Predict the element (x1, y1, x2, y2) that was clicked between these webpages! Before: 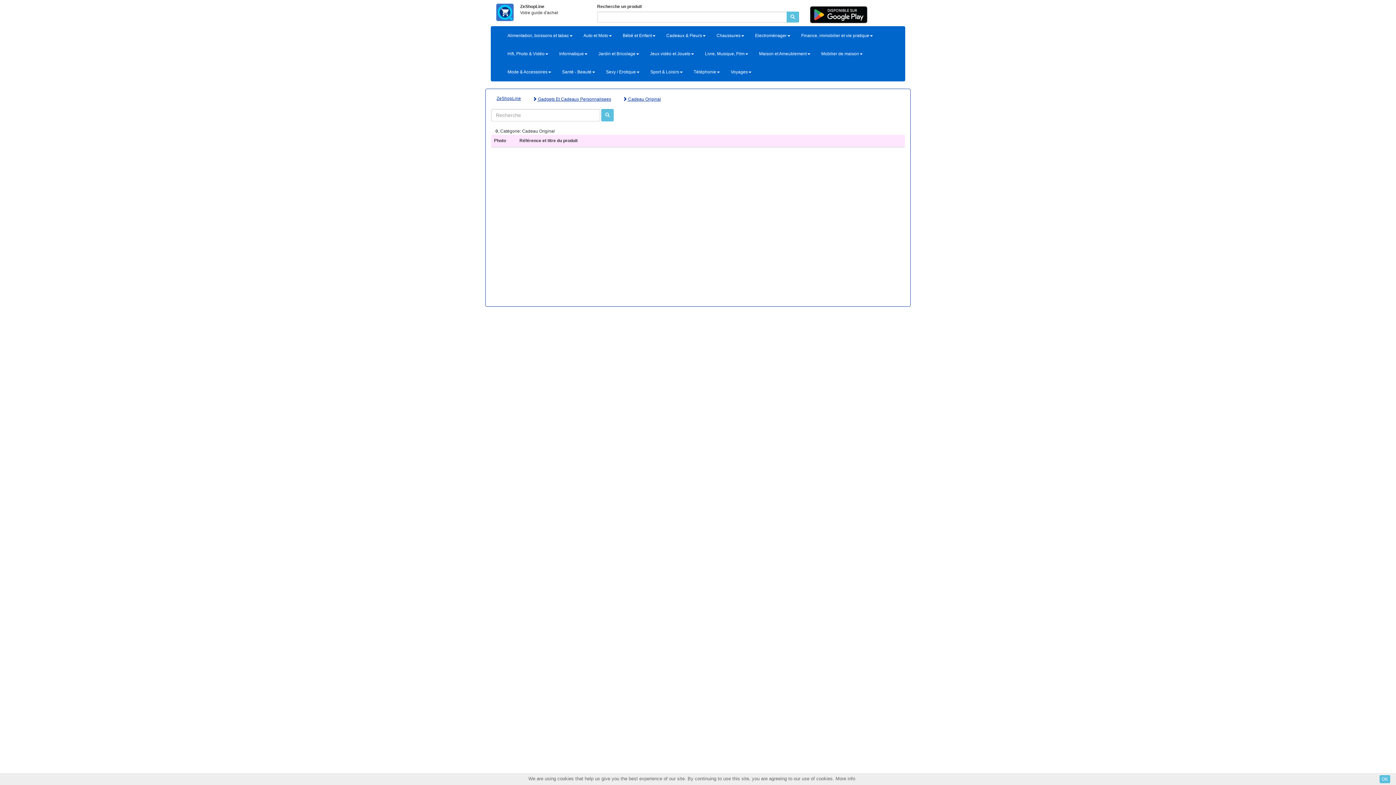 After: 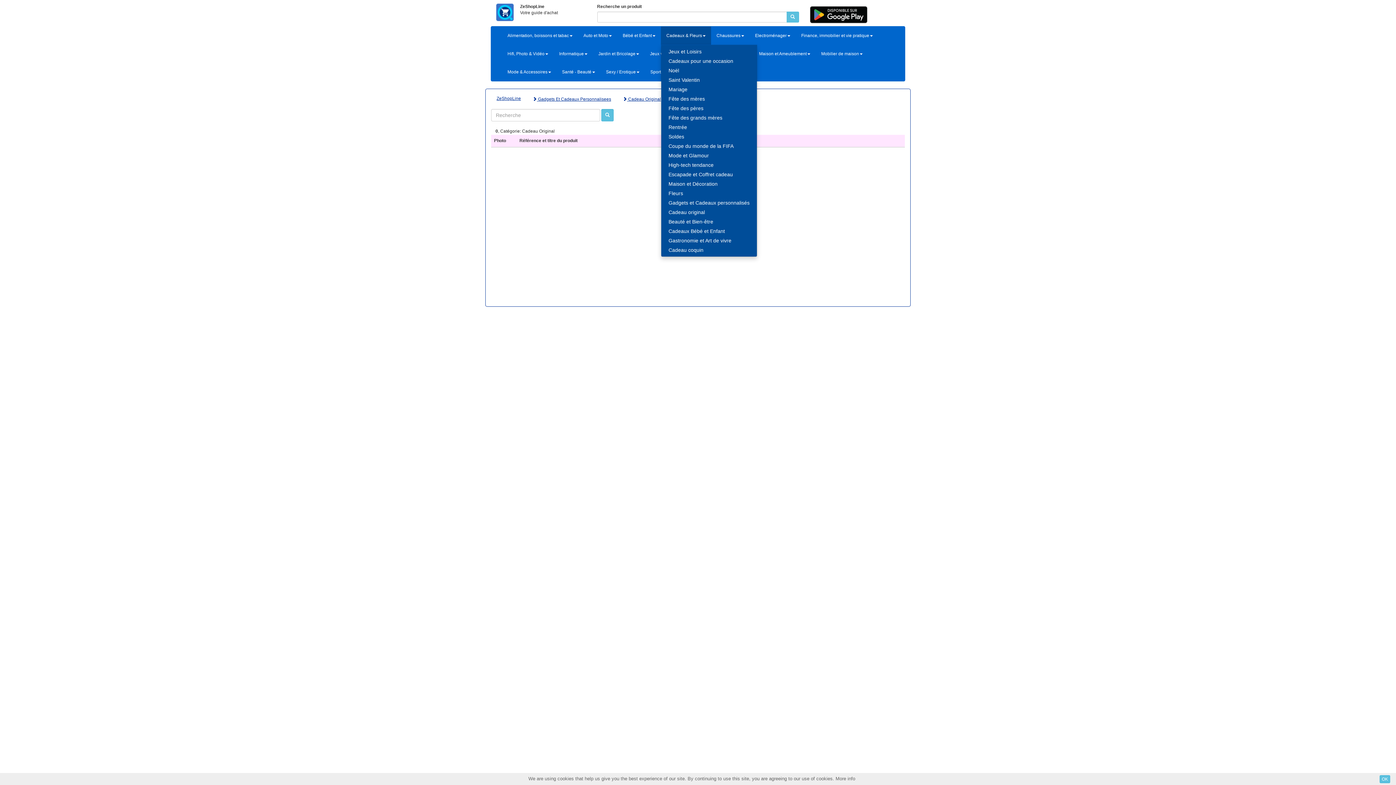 Action: label: Cadeaux & Fleurs bbox: (661, 26, 711, 44)